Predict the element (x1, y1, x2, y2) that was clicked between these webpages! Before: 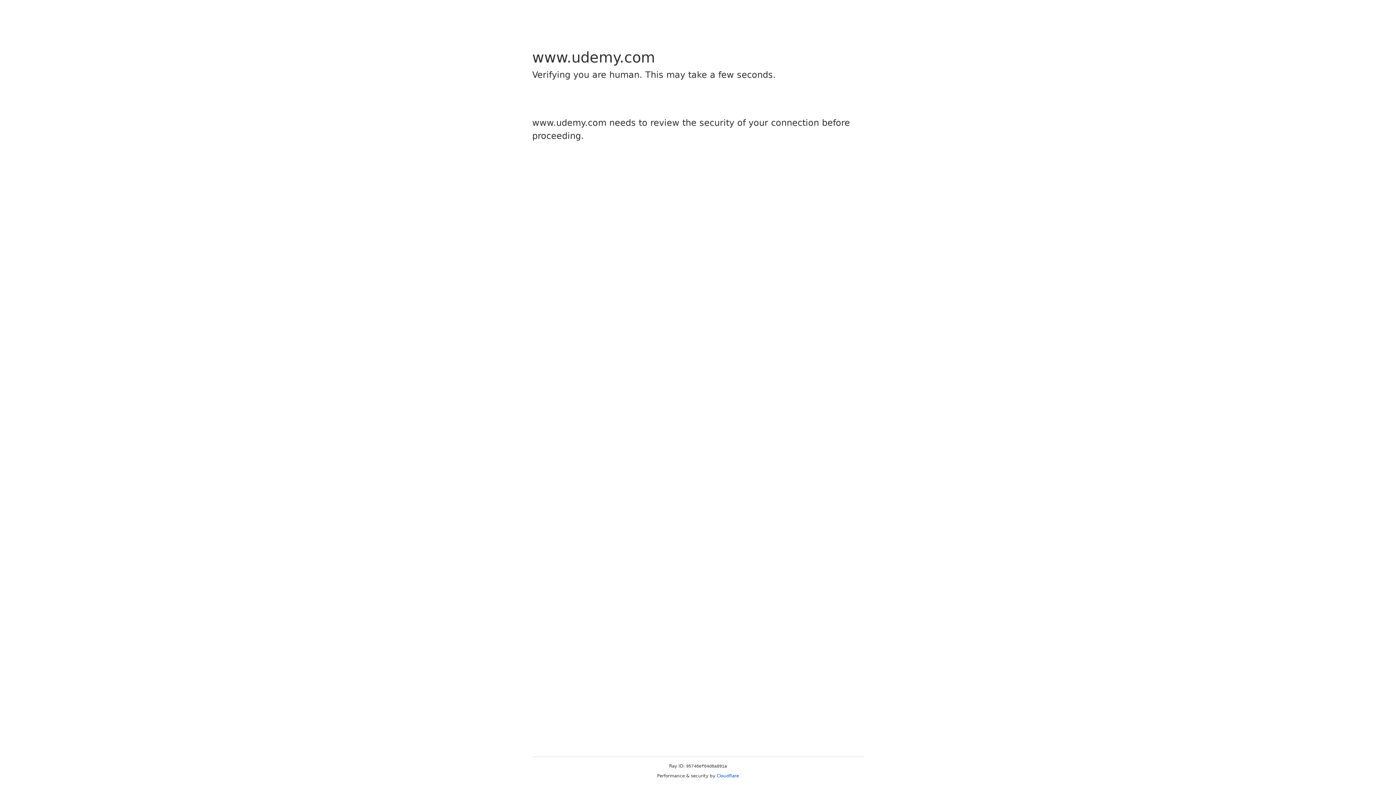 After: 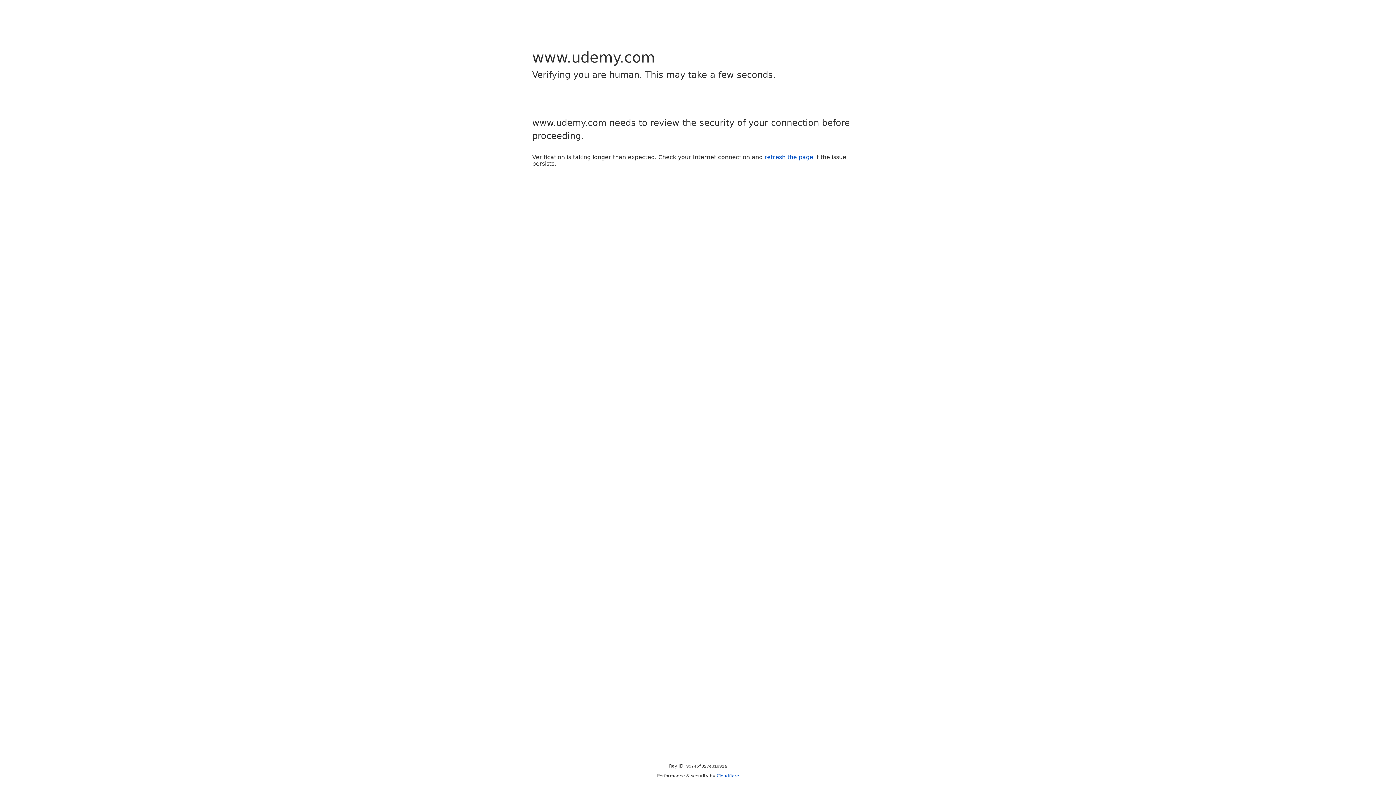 Action: bbox: (716, 773, 739, 778) label: Cloudflare